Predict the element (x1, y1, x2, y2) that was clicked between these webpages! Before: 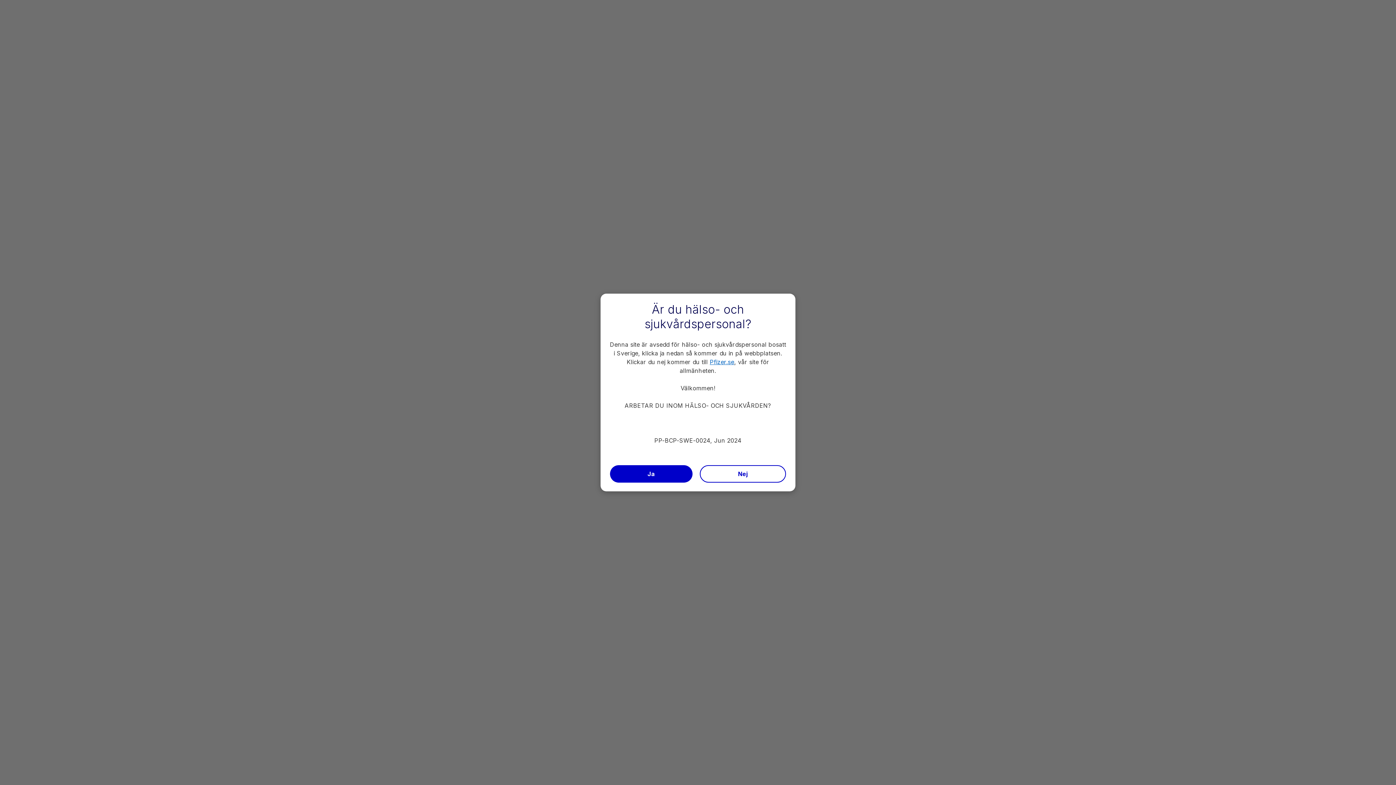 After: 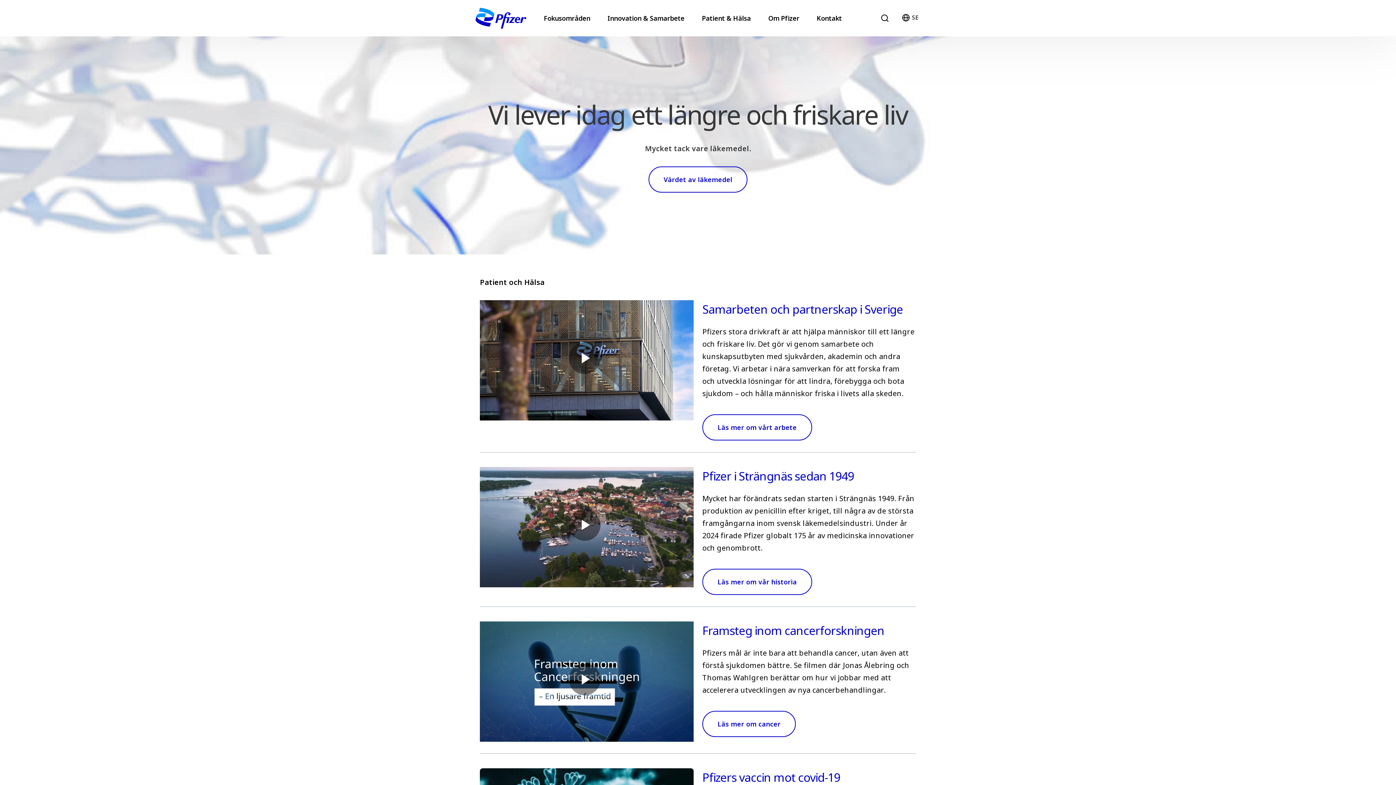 Action: label: Pfizer.se bbox: (709, 358, 734, 365)